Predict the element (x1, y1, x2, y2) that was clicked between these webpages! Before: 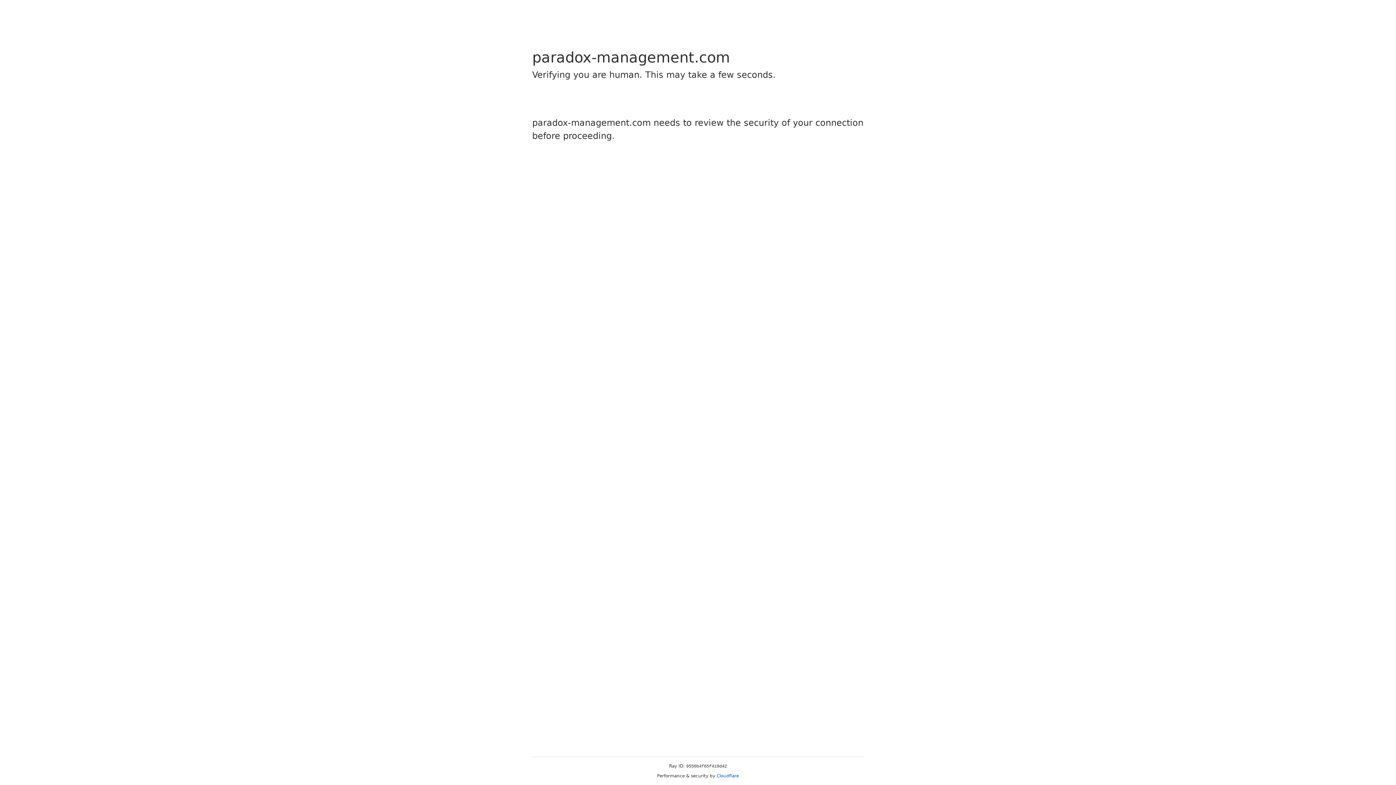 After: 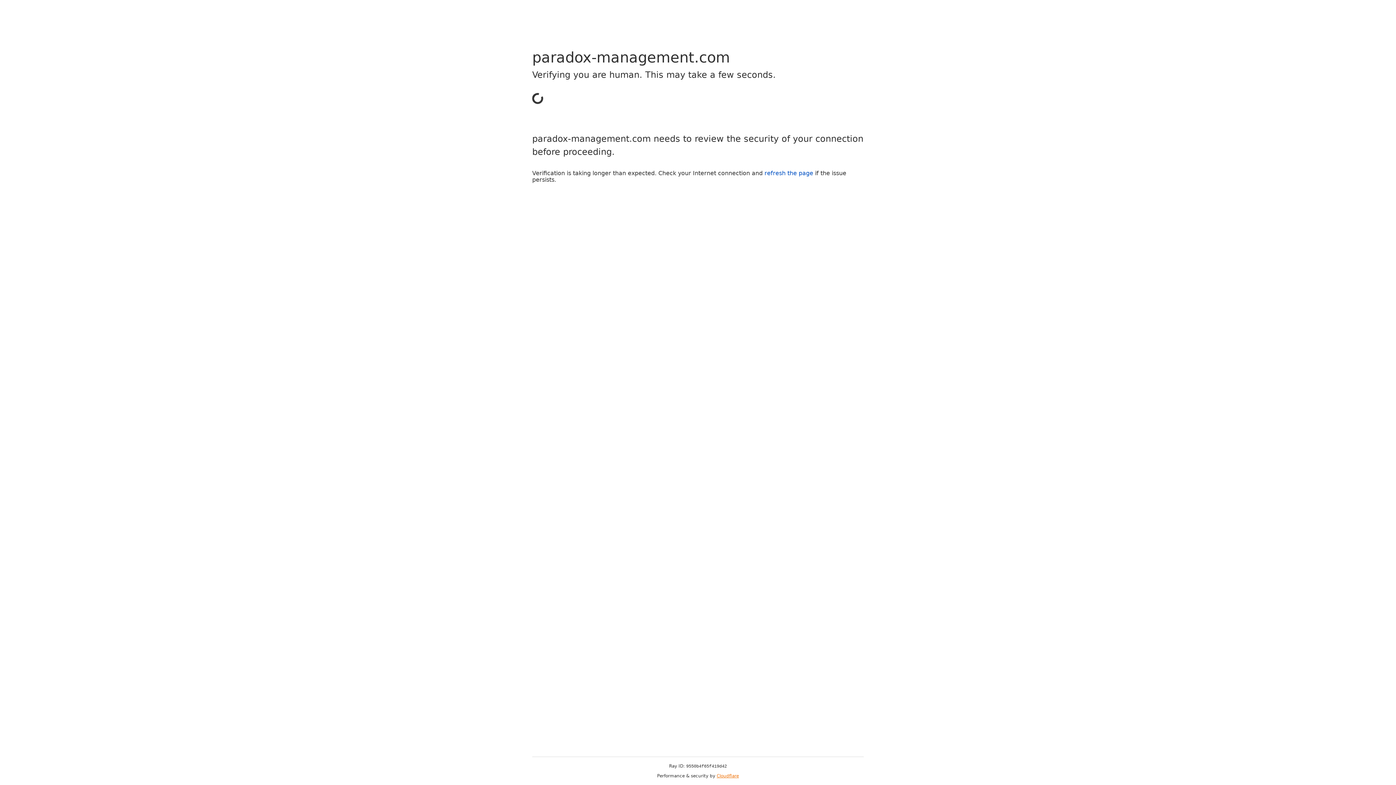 Action: label: Cloudflare bbox: (716, 773, 739, 778)